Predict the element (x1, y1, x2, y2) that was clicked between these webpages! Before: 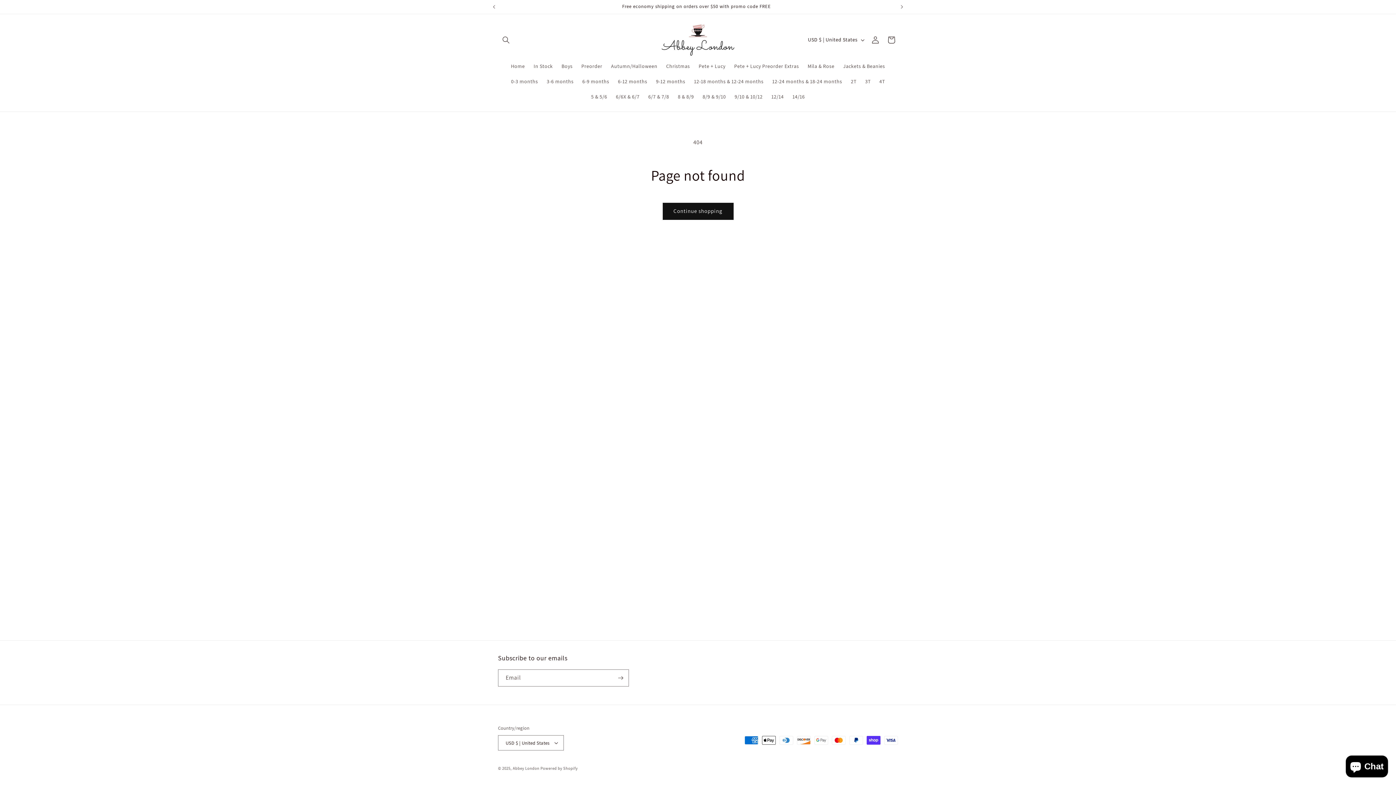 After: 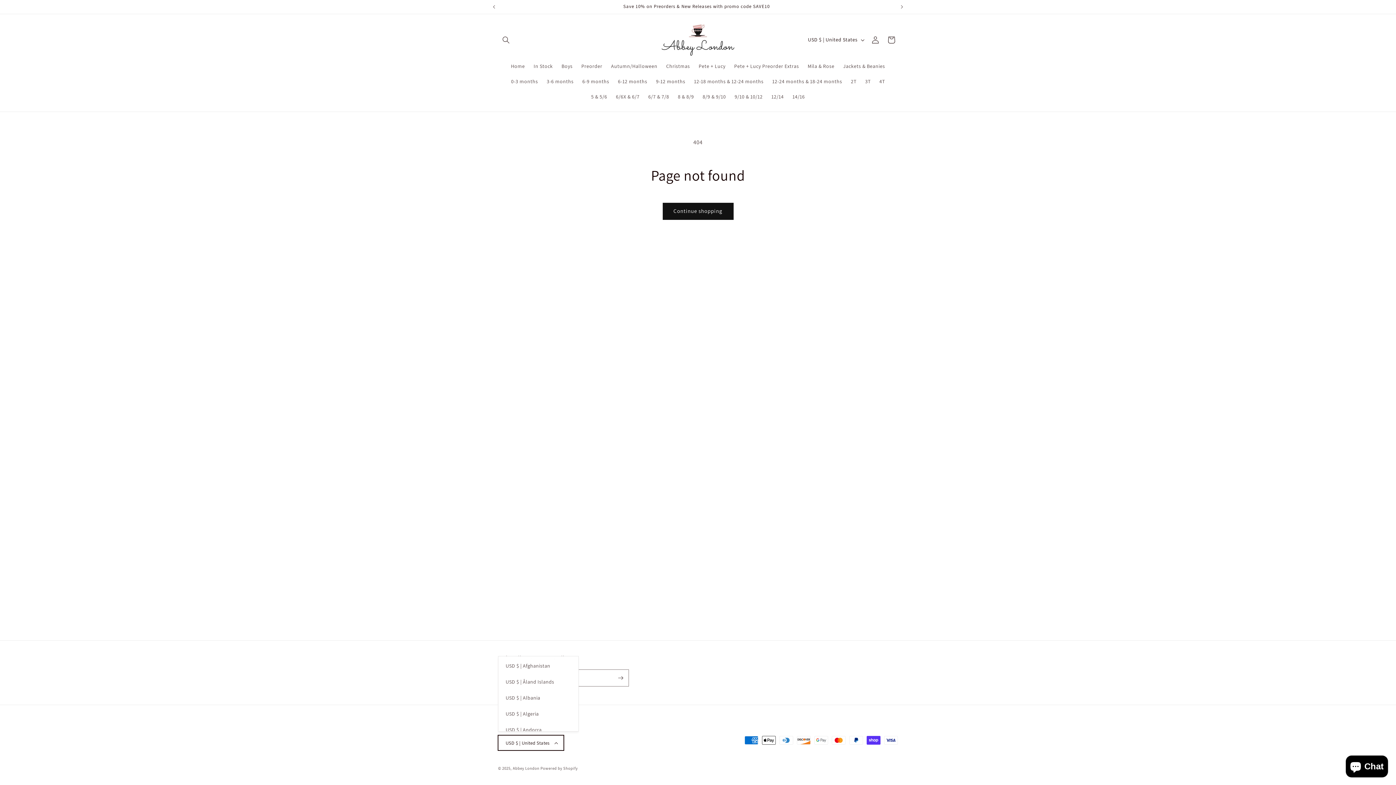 Action: bbox: (498, 735, 564, 750) label: USD $ | United States